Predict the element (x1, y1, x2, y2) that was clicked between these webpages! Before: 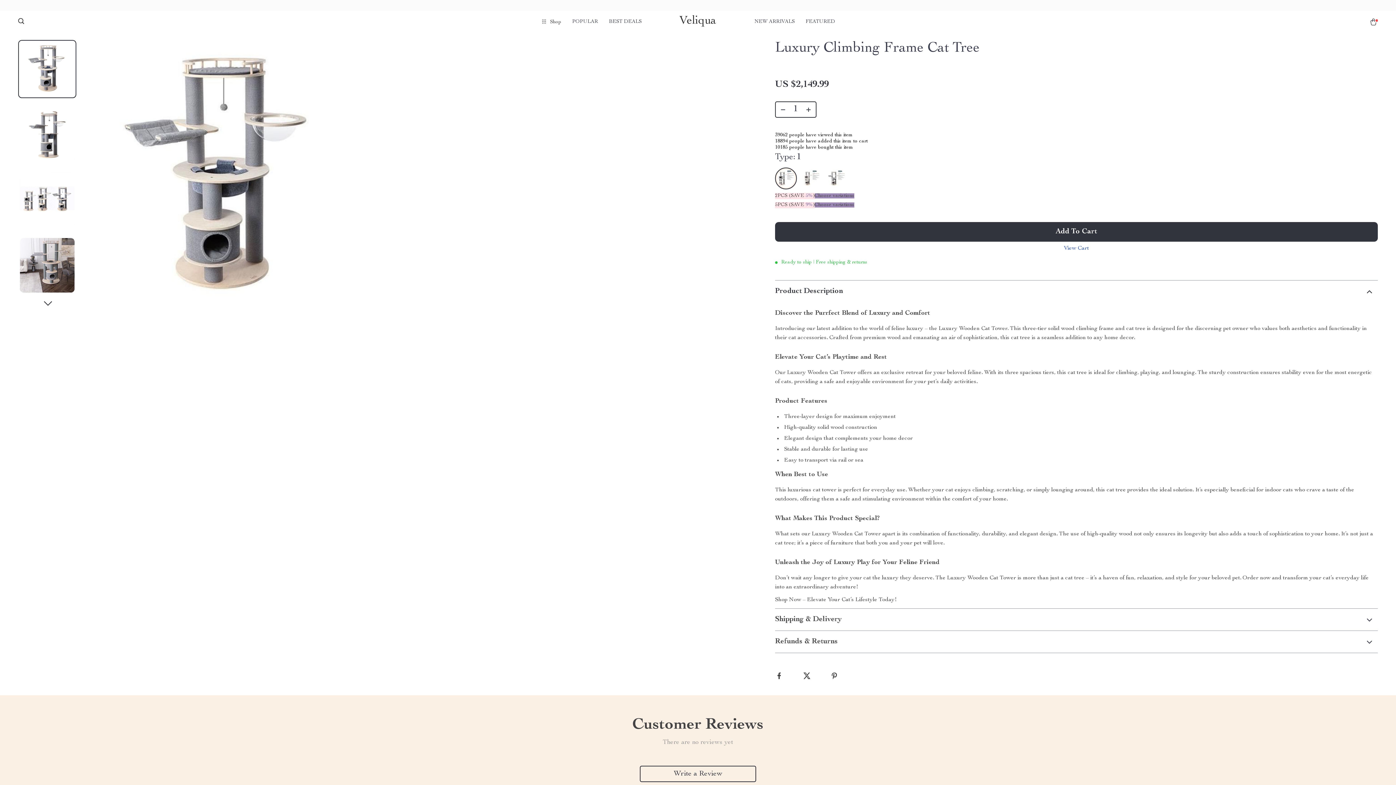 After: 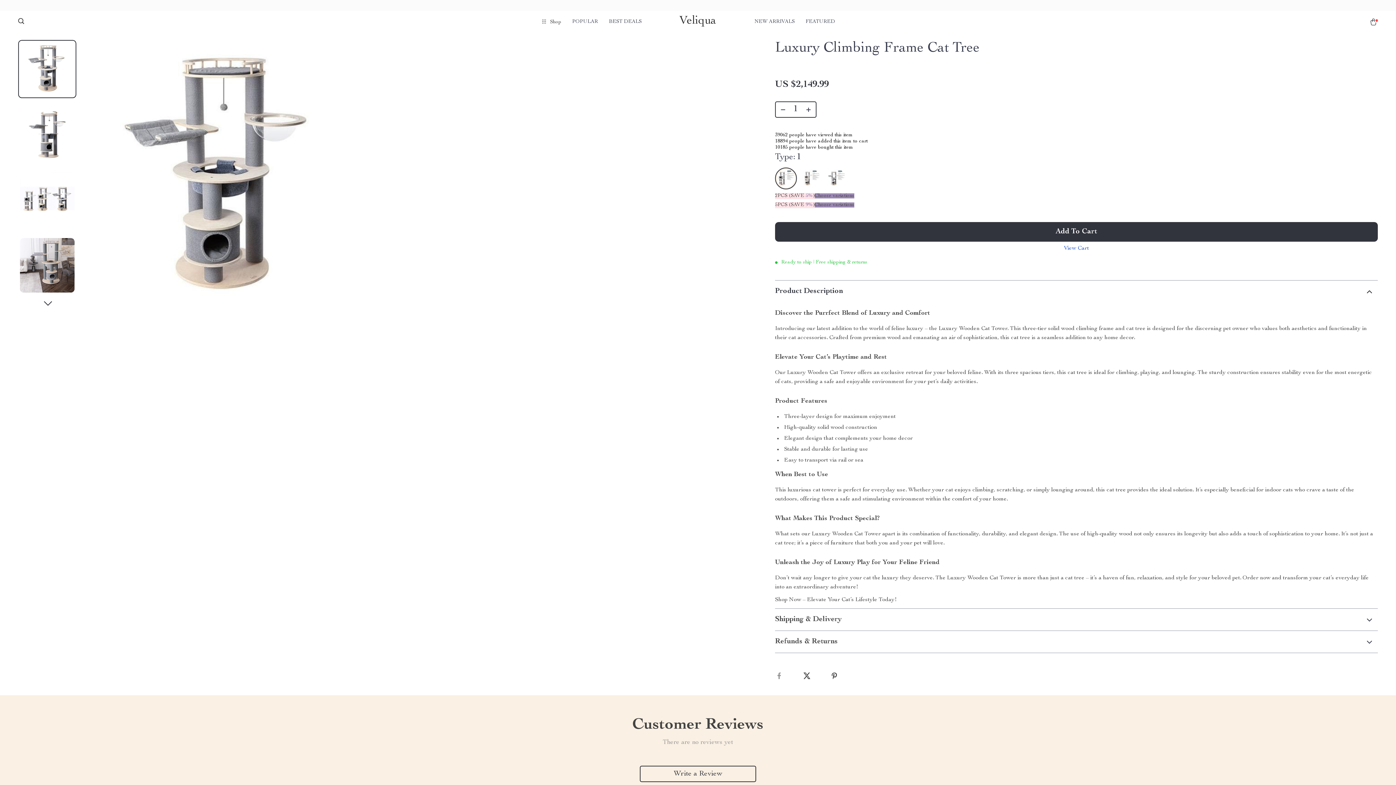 Action: bbox: (775, 618, 784, 627)